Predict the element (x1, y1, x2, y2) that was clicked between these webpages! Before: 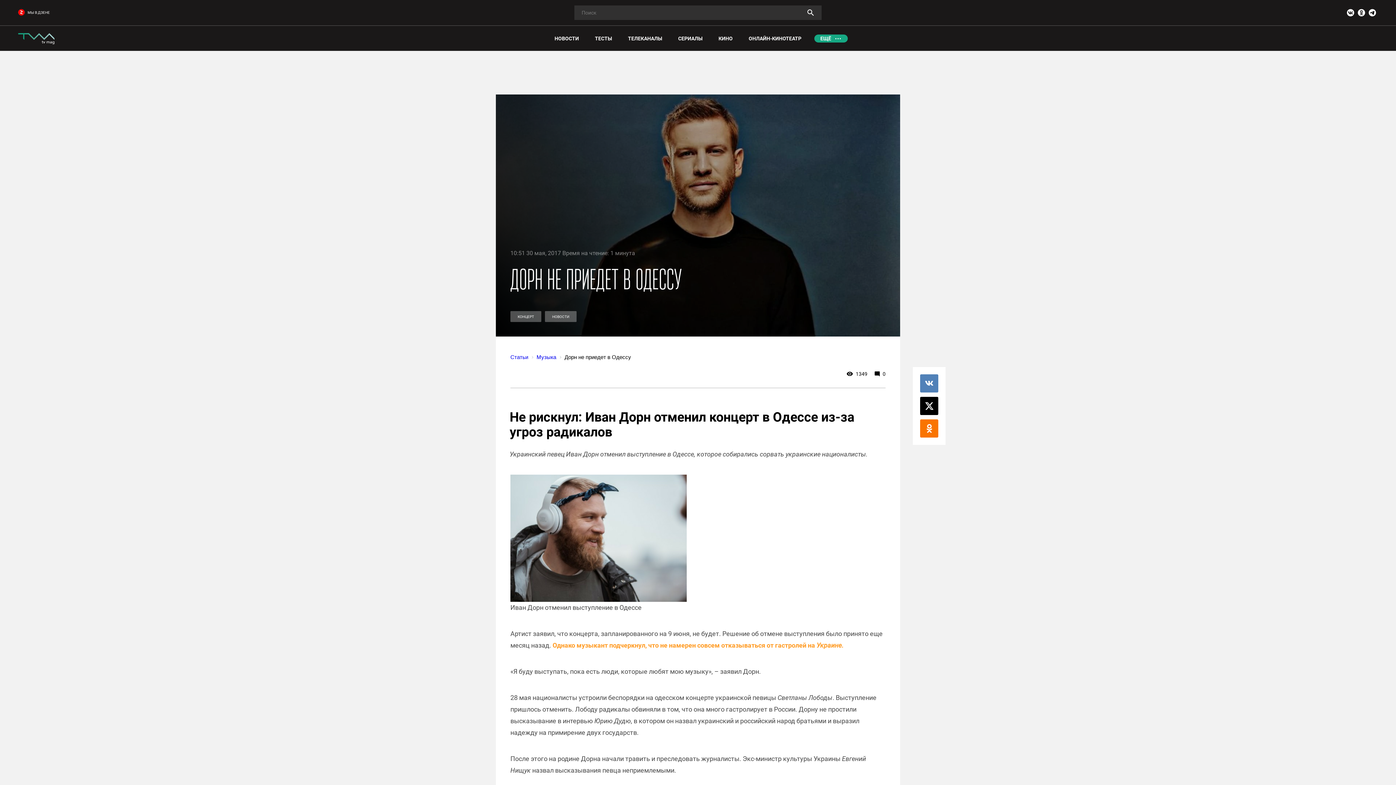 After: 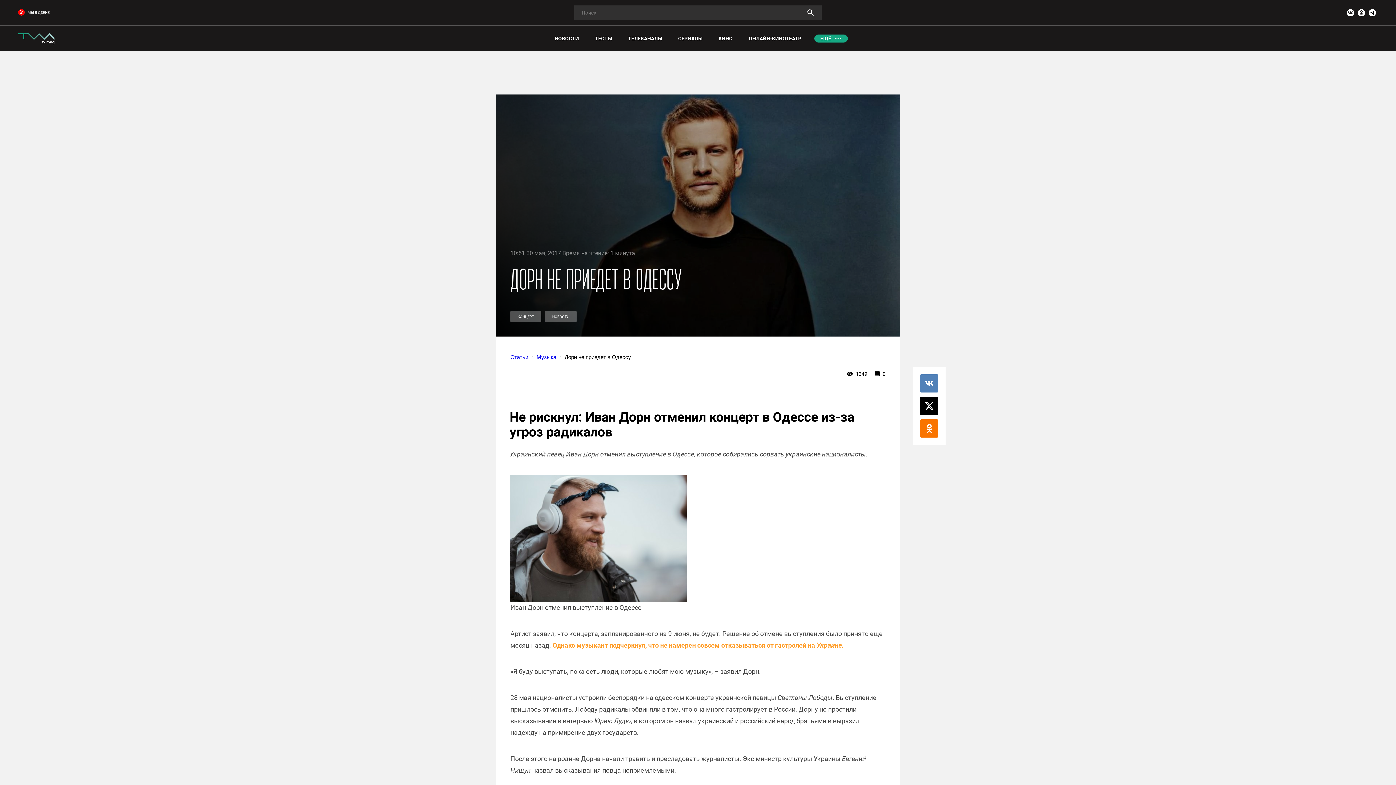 Action: bbox: (920, 419, 938, 437)